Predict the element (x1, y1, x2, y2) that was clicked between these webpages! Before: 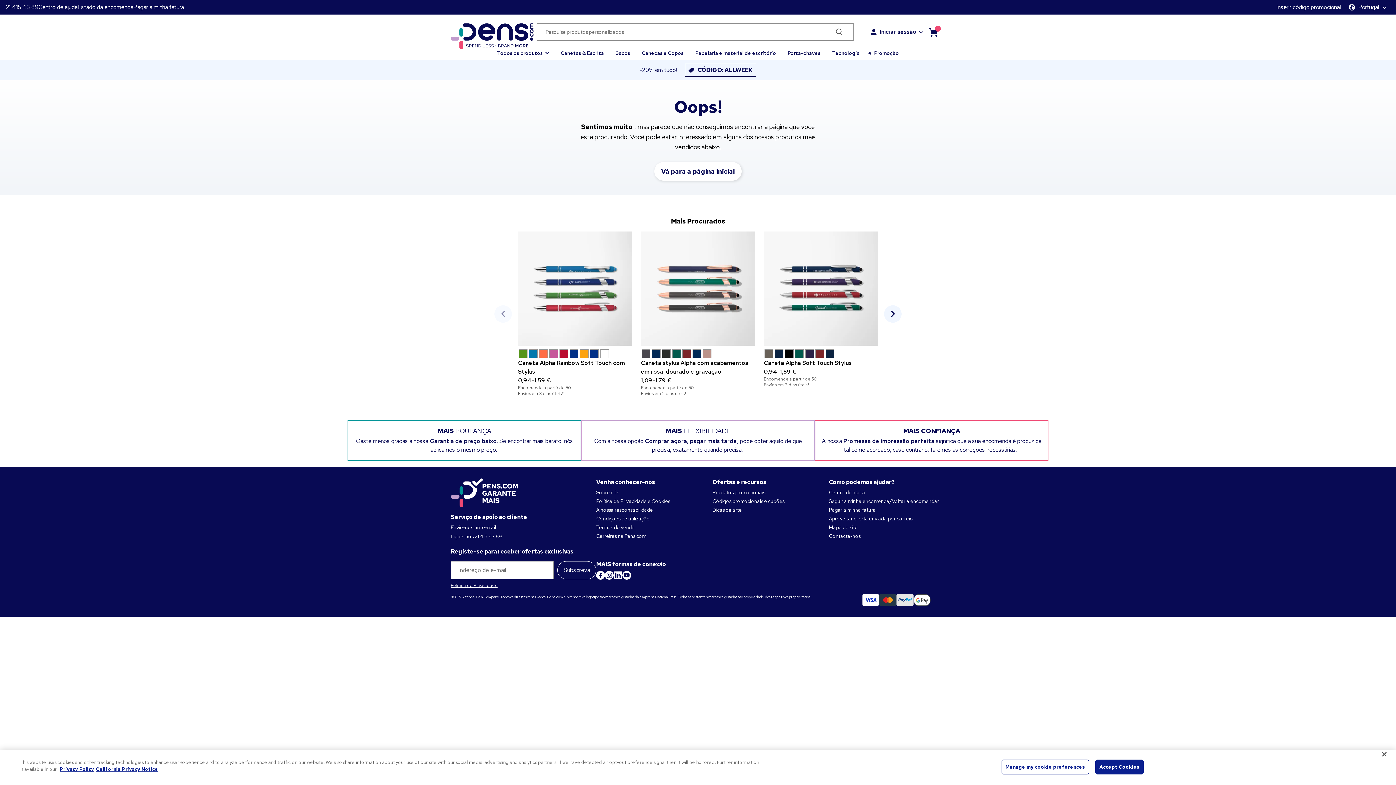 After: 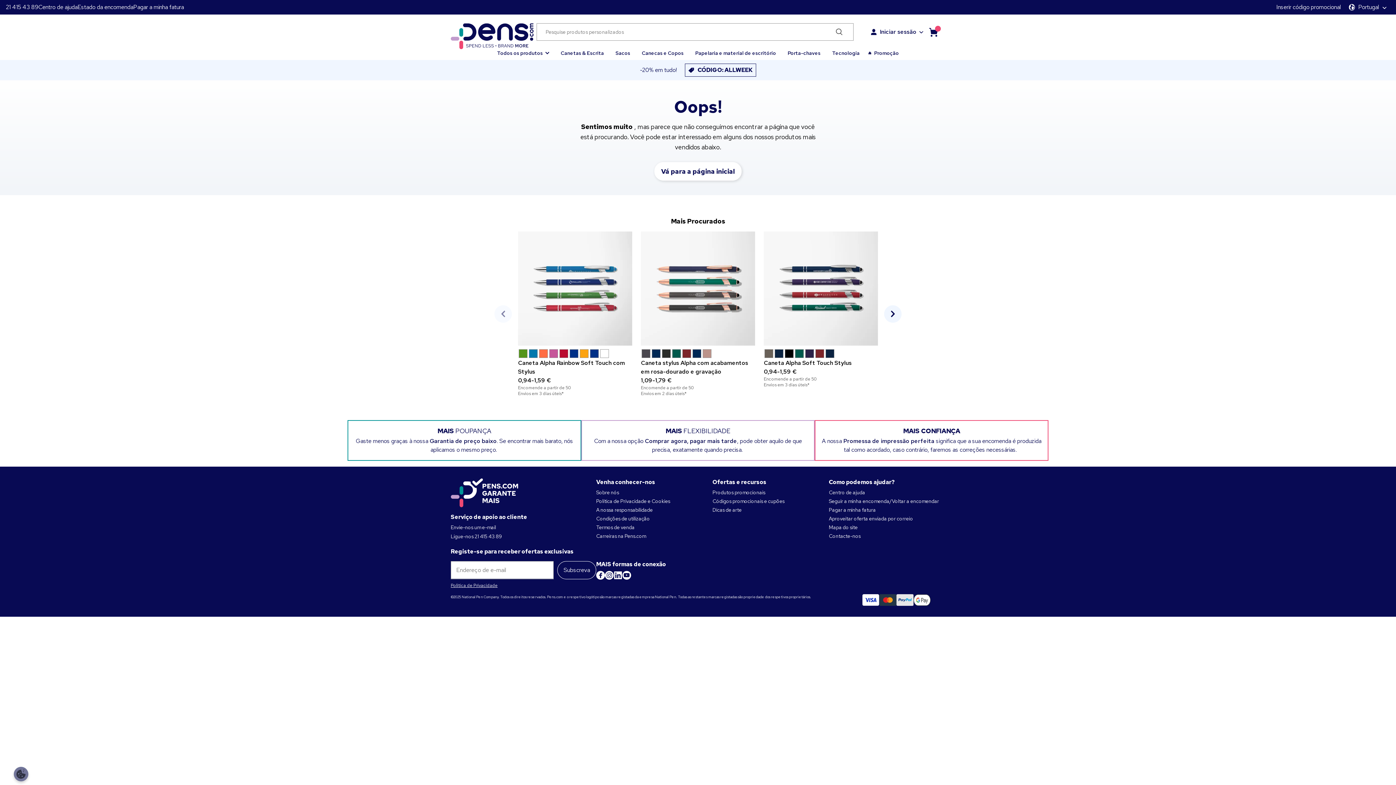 Action: bbox: (1376, 746, 1392, 762) label: Close